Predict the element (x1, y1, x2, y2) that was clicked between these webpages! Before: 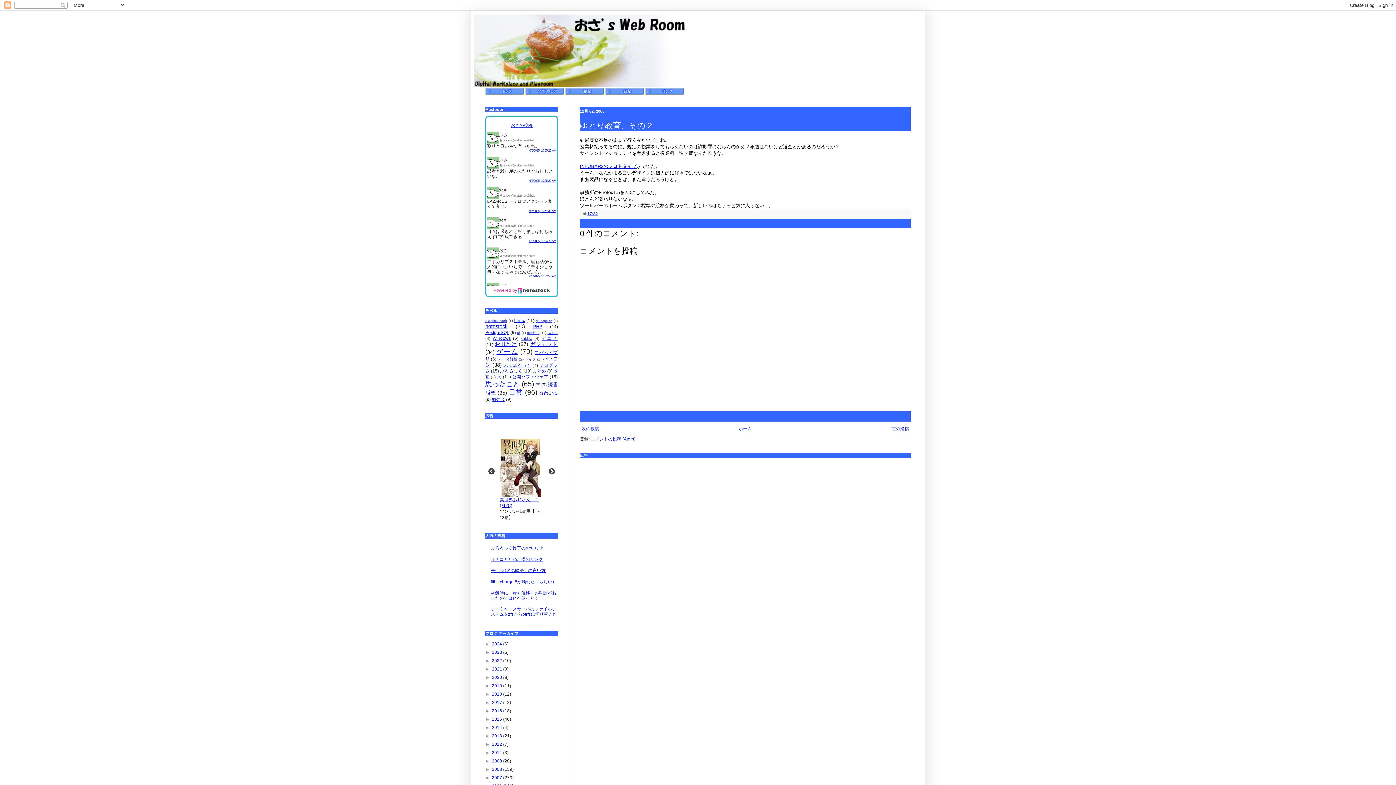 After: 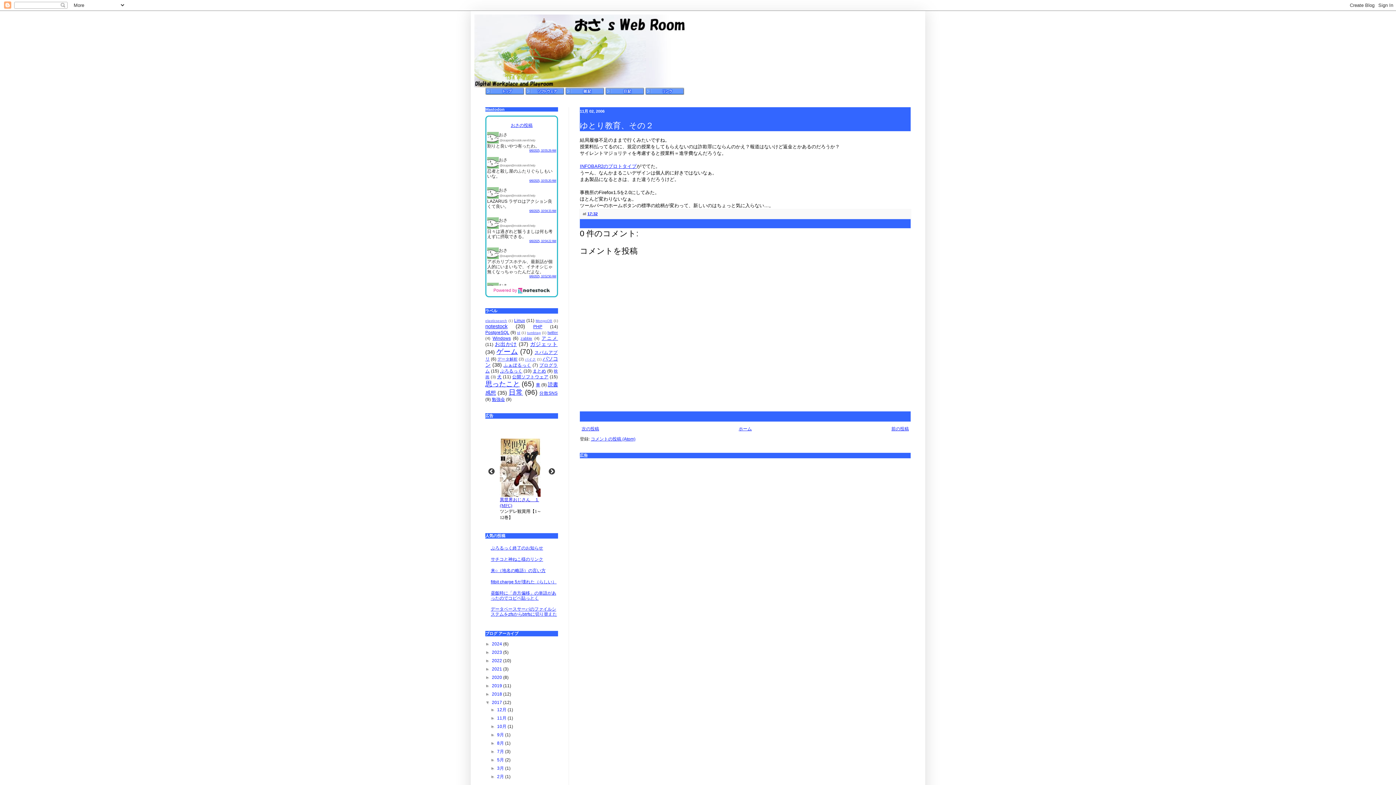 Action: label: ►   bbox: (485, 700, 492, 705)